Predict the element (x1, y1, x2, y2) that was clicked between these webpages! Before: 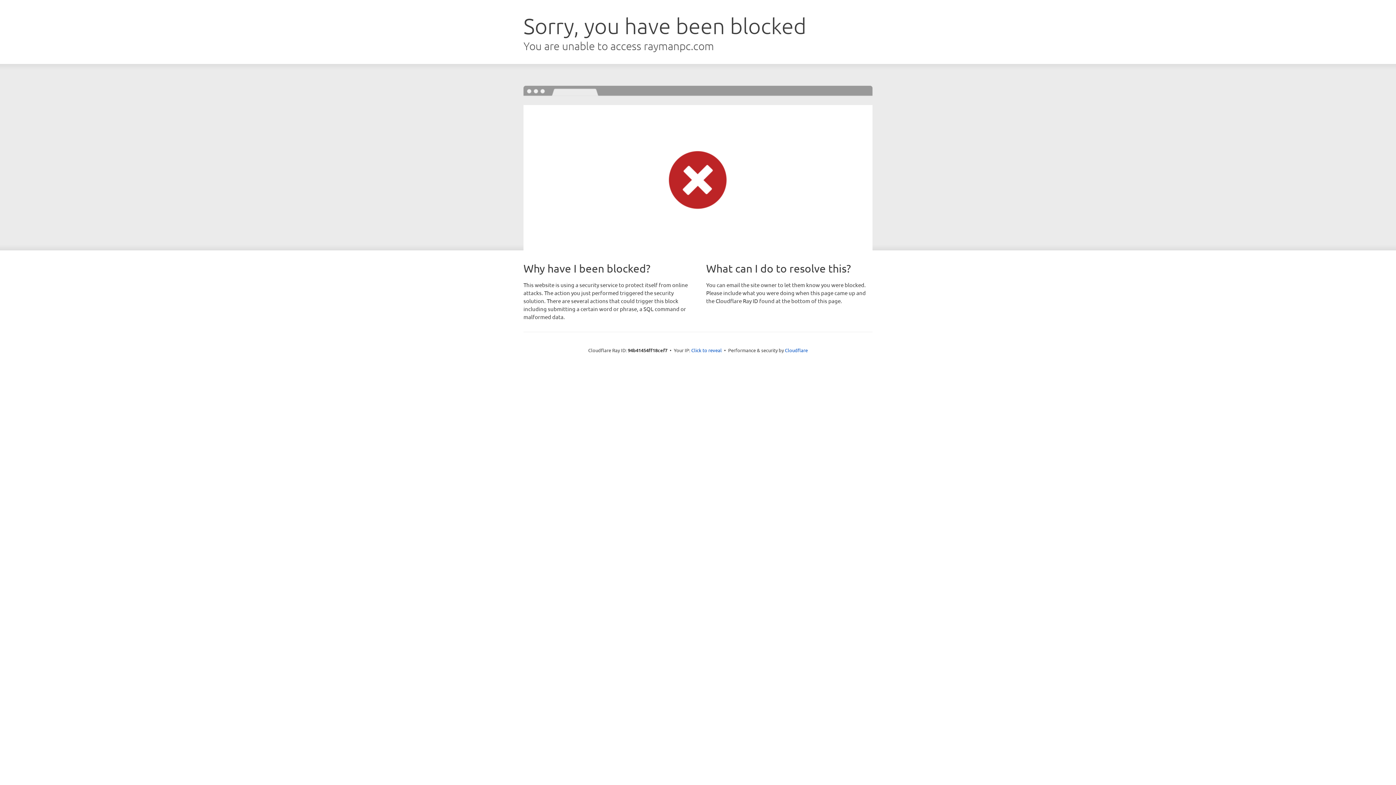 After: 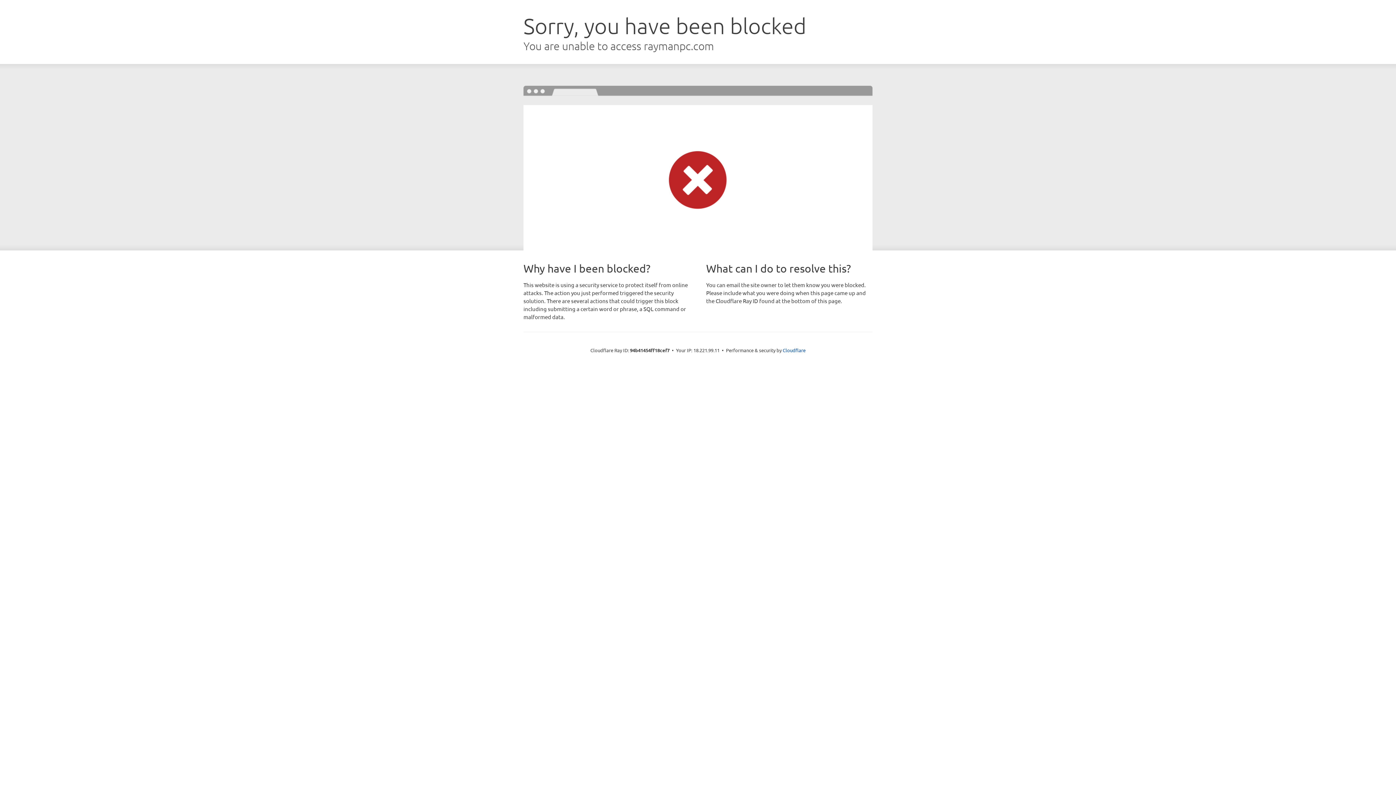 Action: label: Click to reveal bbox: (691, 346, 722, 353)